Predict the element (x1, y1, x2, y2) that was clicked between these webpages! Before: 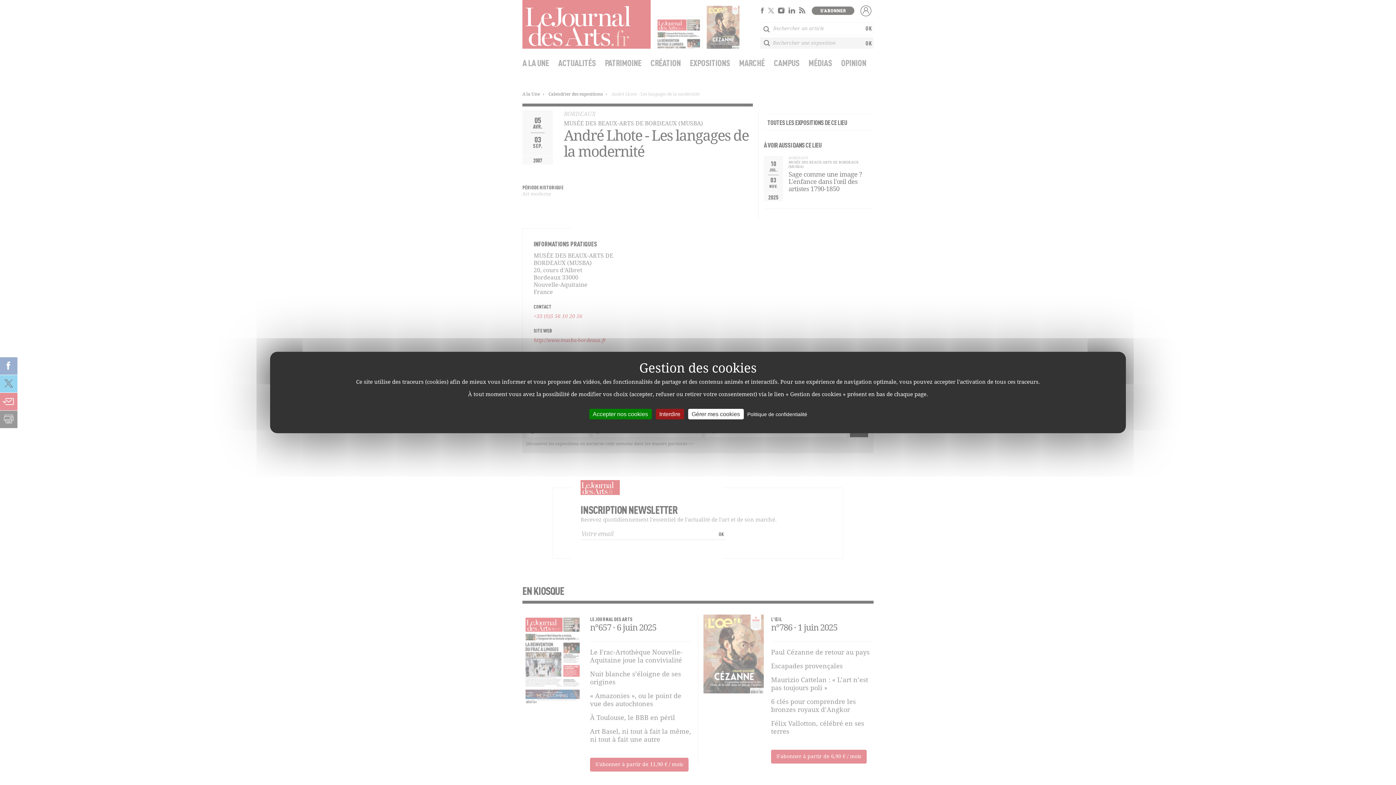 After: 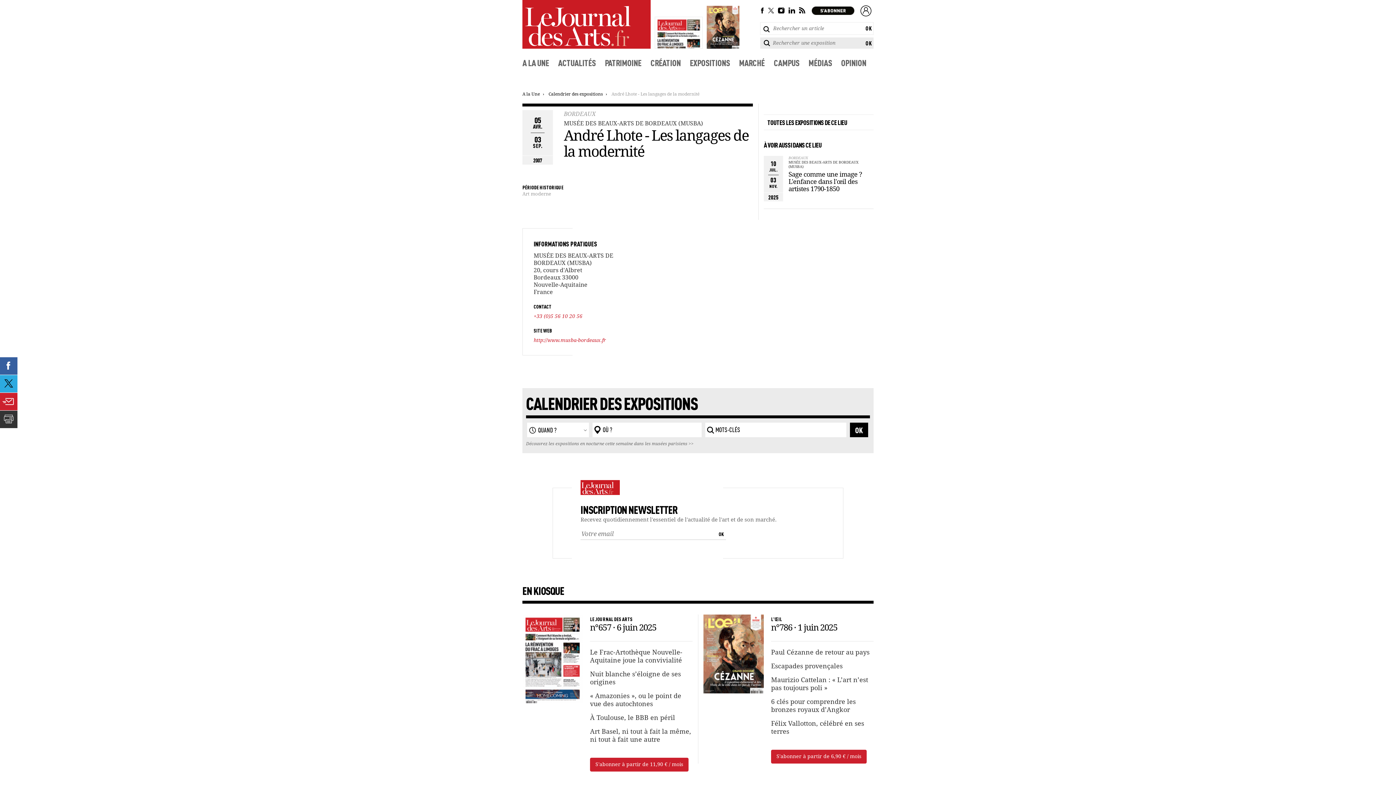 Action: bbox: (655, 409, 684, 419) label: Interdire